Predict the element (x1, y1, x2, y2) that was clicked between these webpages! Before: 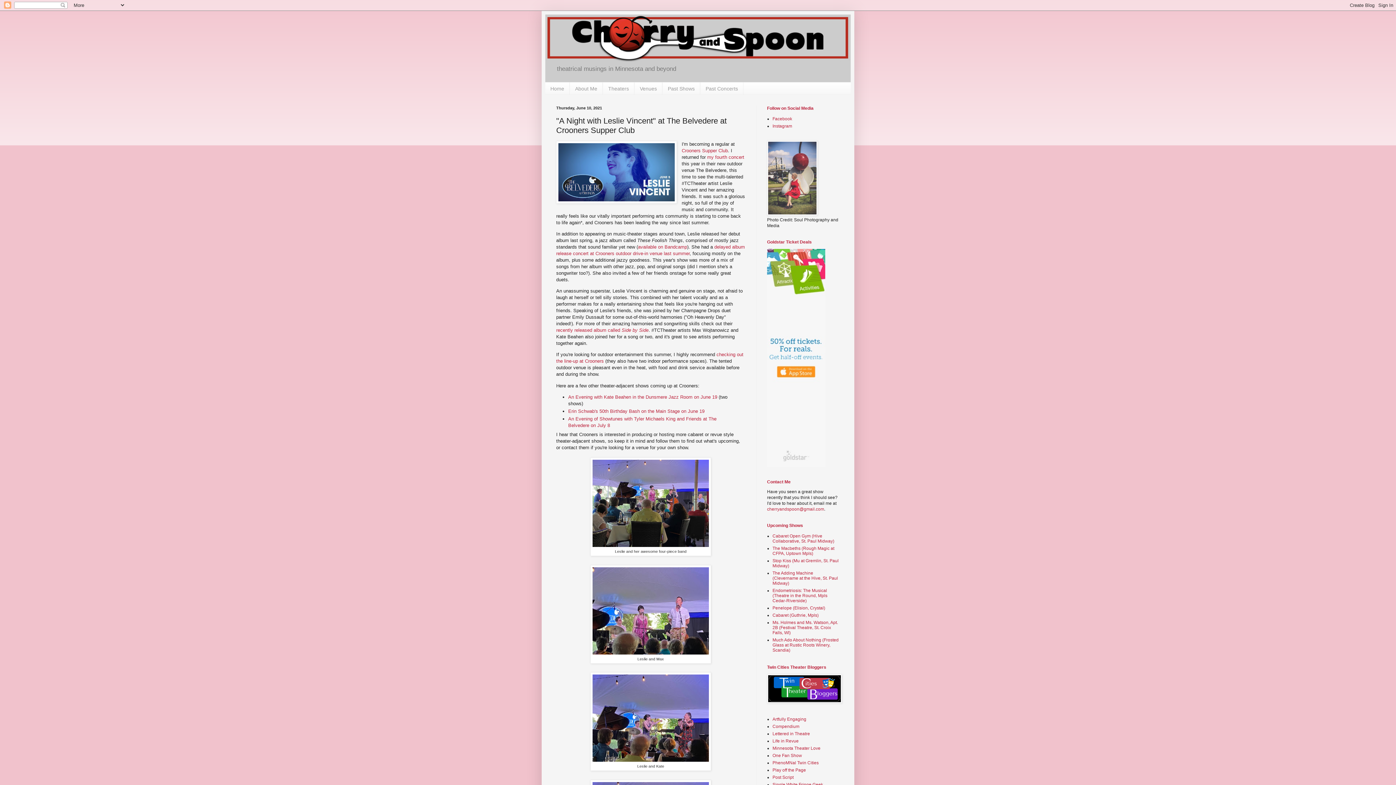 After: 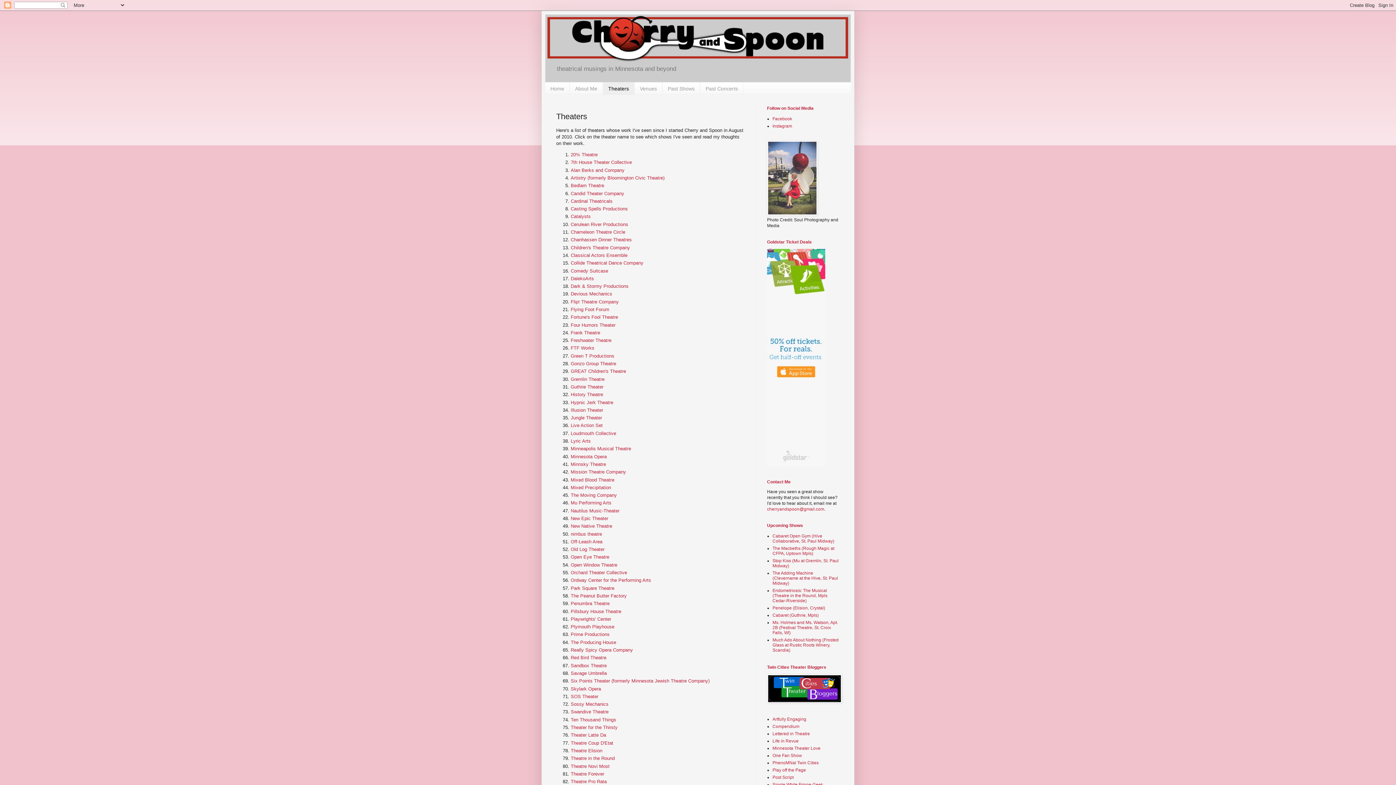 Action: label: Theaters bbox: (602, 82, 634, 94)